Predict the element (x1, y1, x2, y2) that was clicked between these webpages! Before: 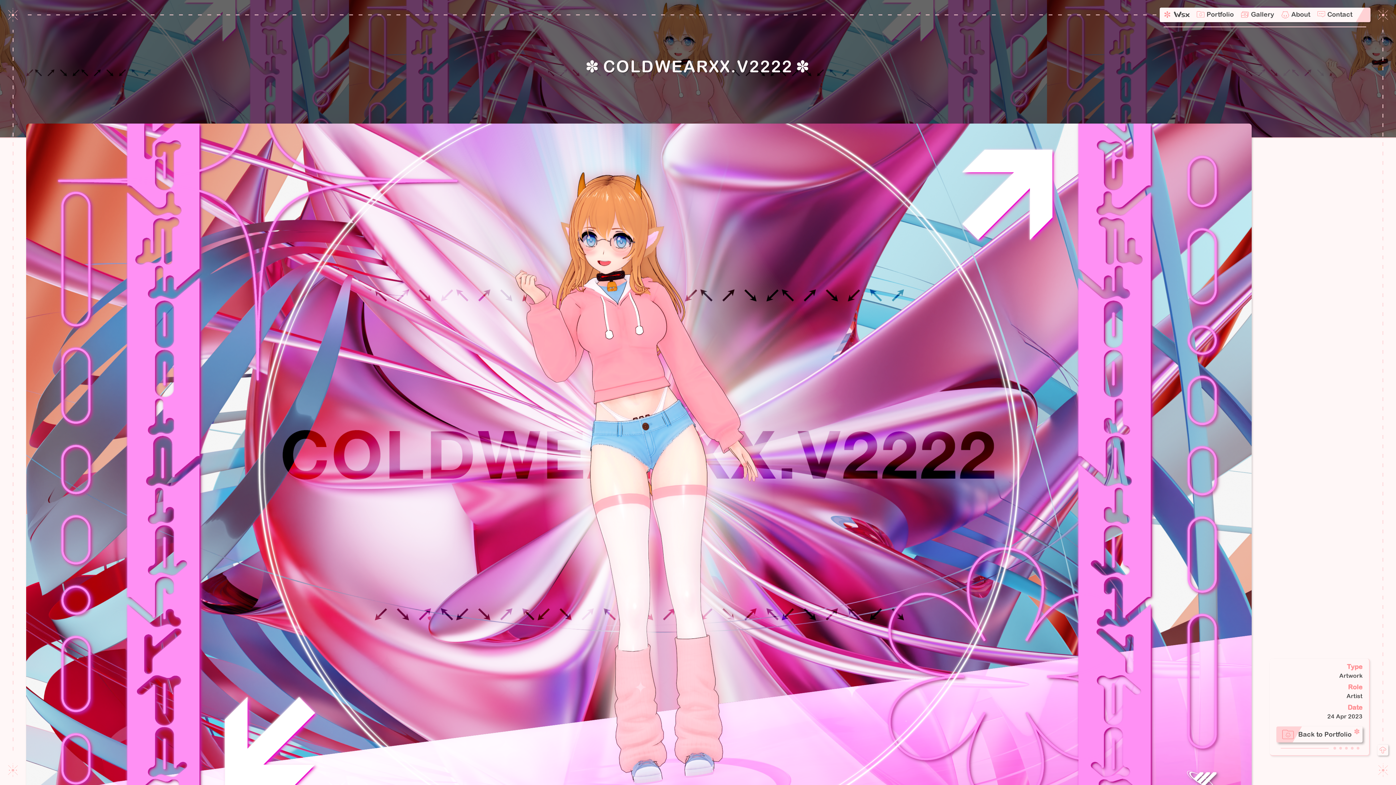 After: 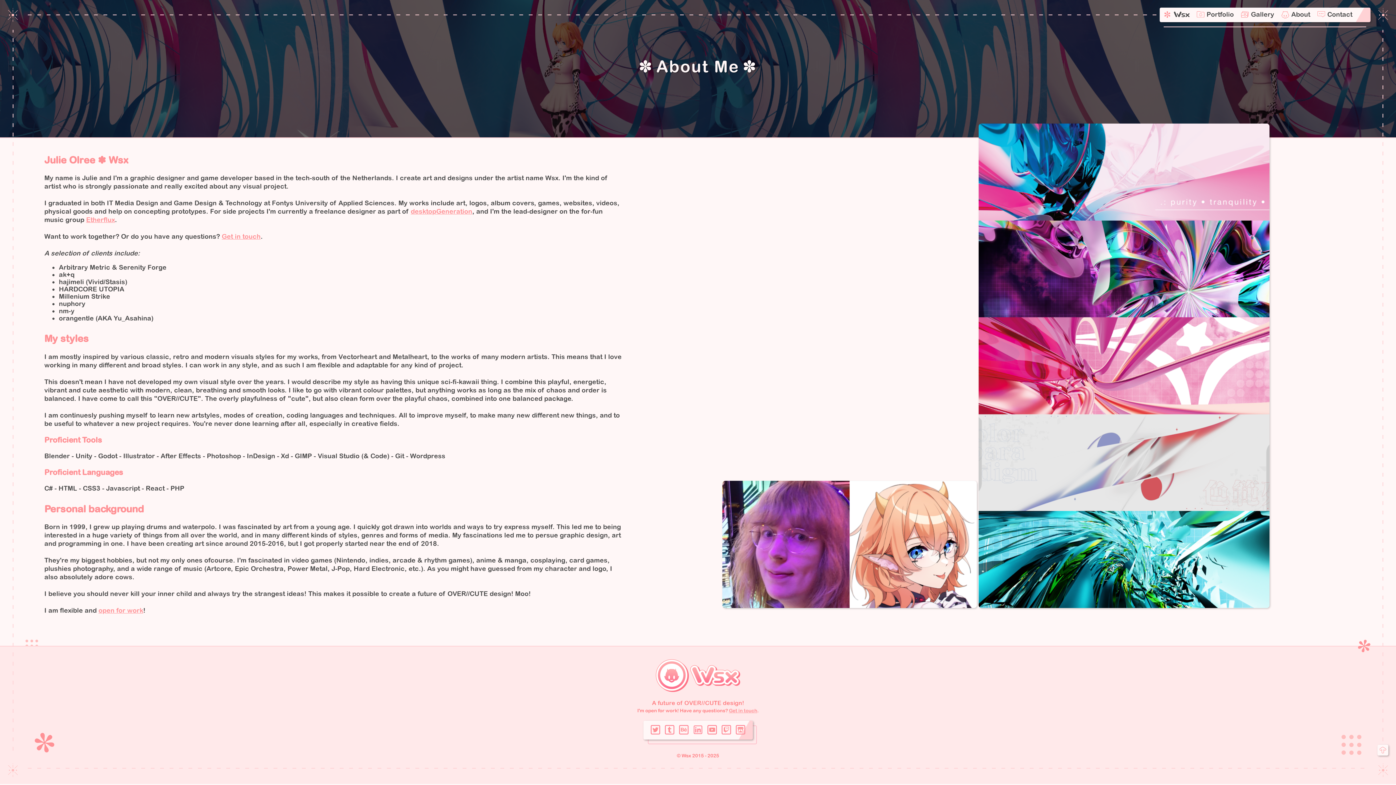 Action: bbox: (1278, 7, 1314, 21) label: About